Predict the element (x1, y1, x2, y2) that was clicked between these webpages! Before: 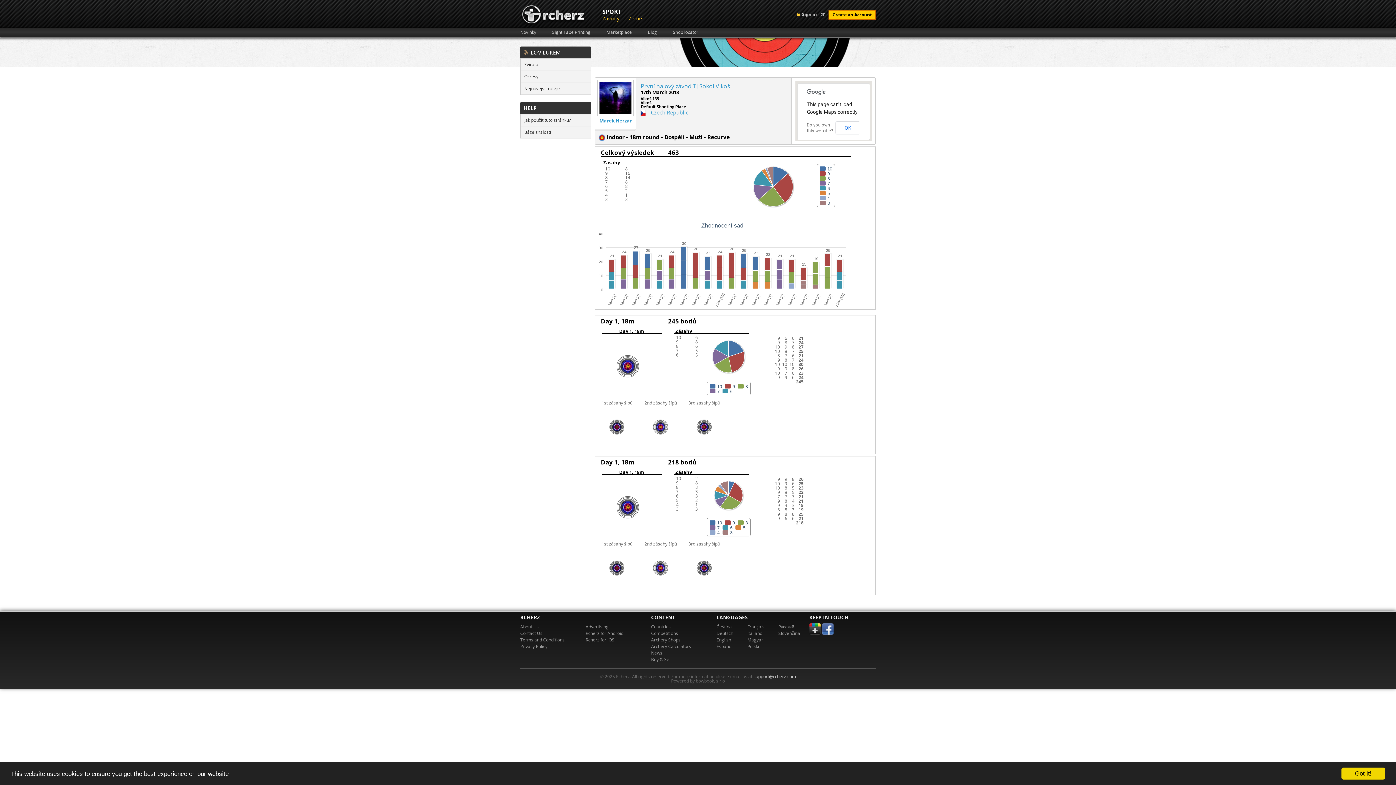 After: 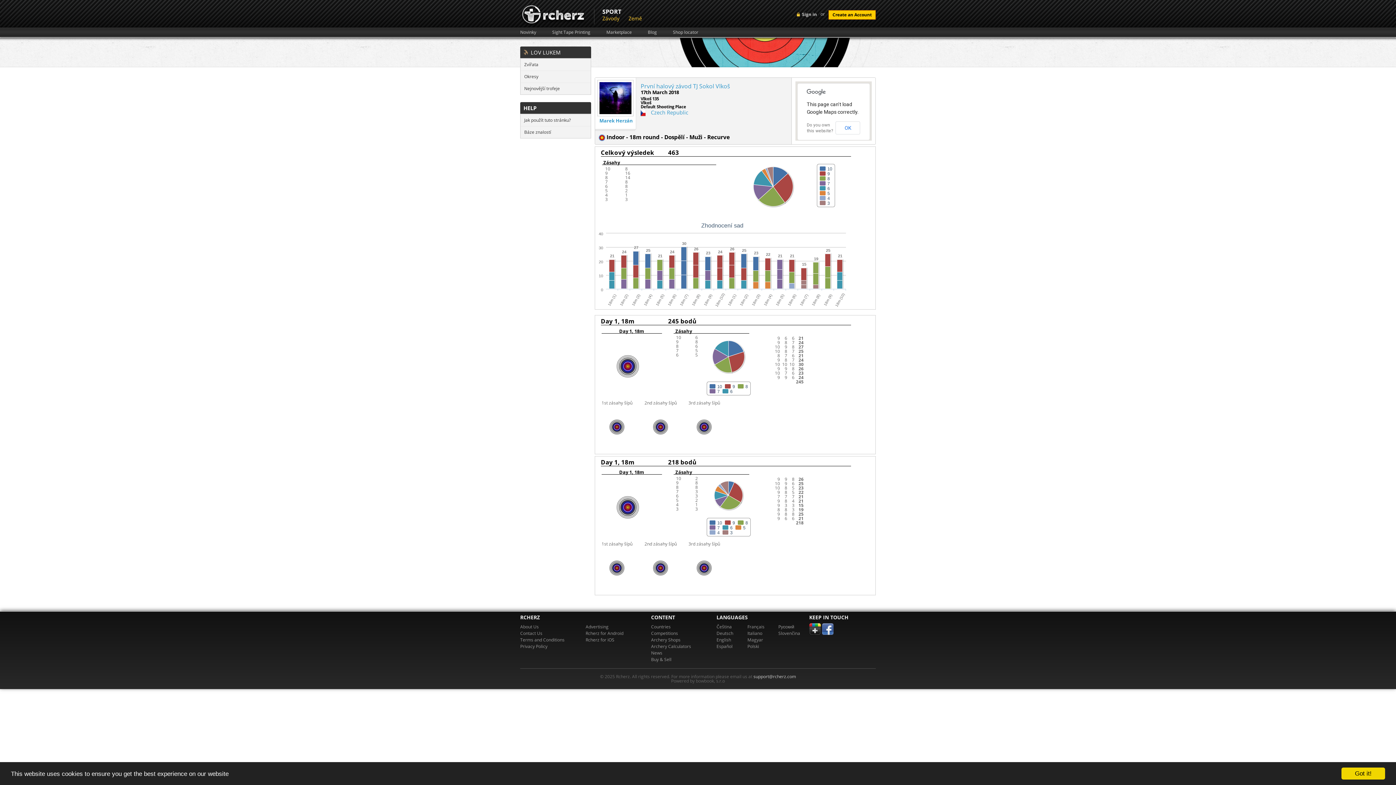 Action: bbox: (822, 625, 833, 632)